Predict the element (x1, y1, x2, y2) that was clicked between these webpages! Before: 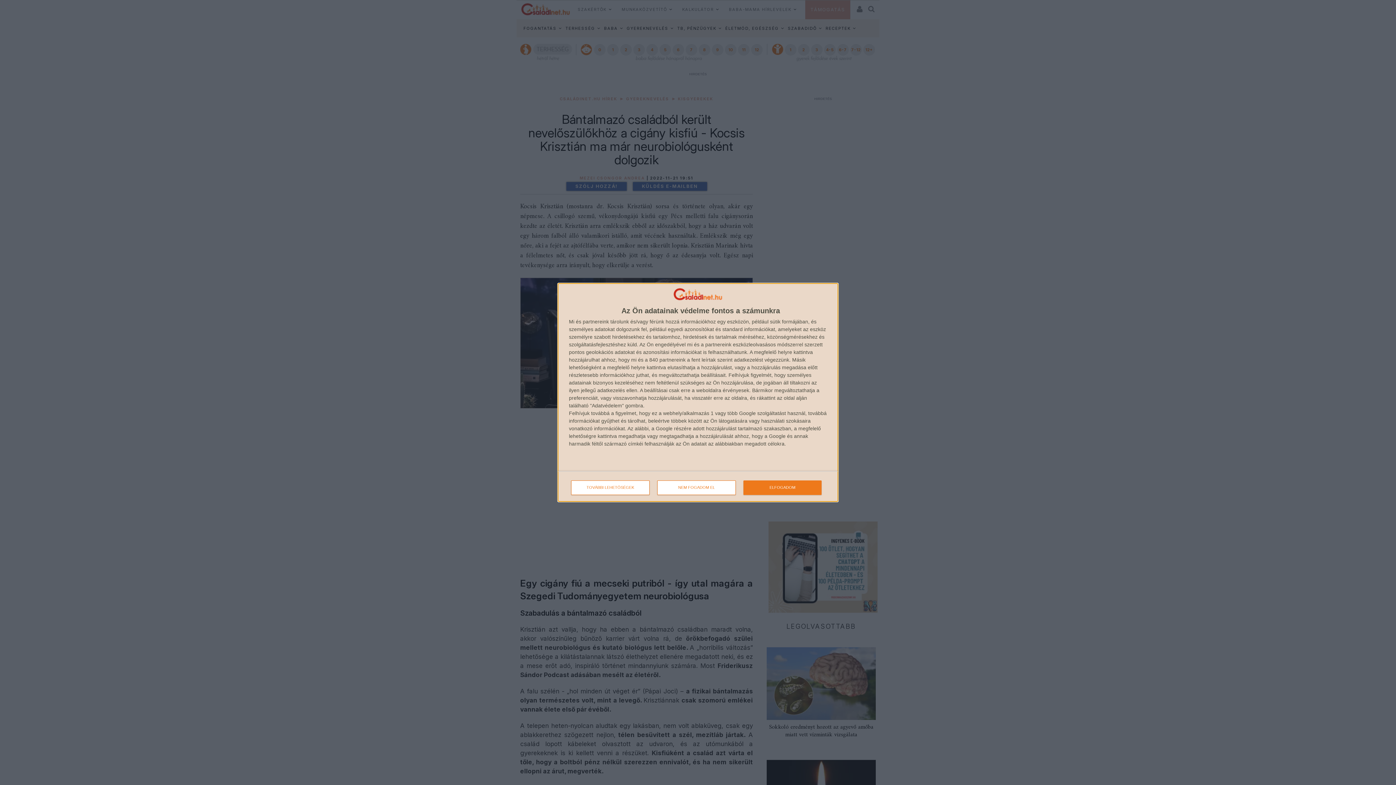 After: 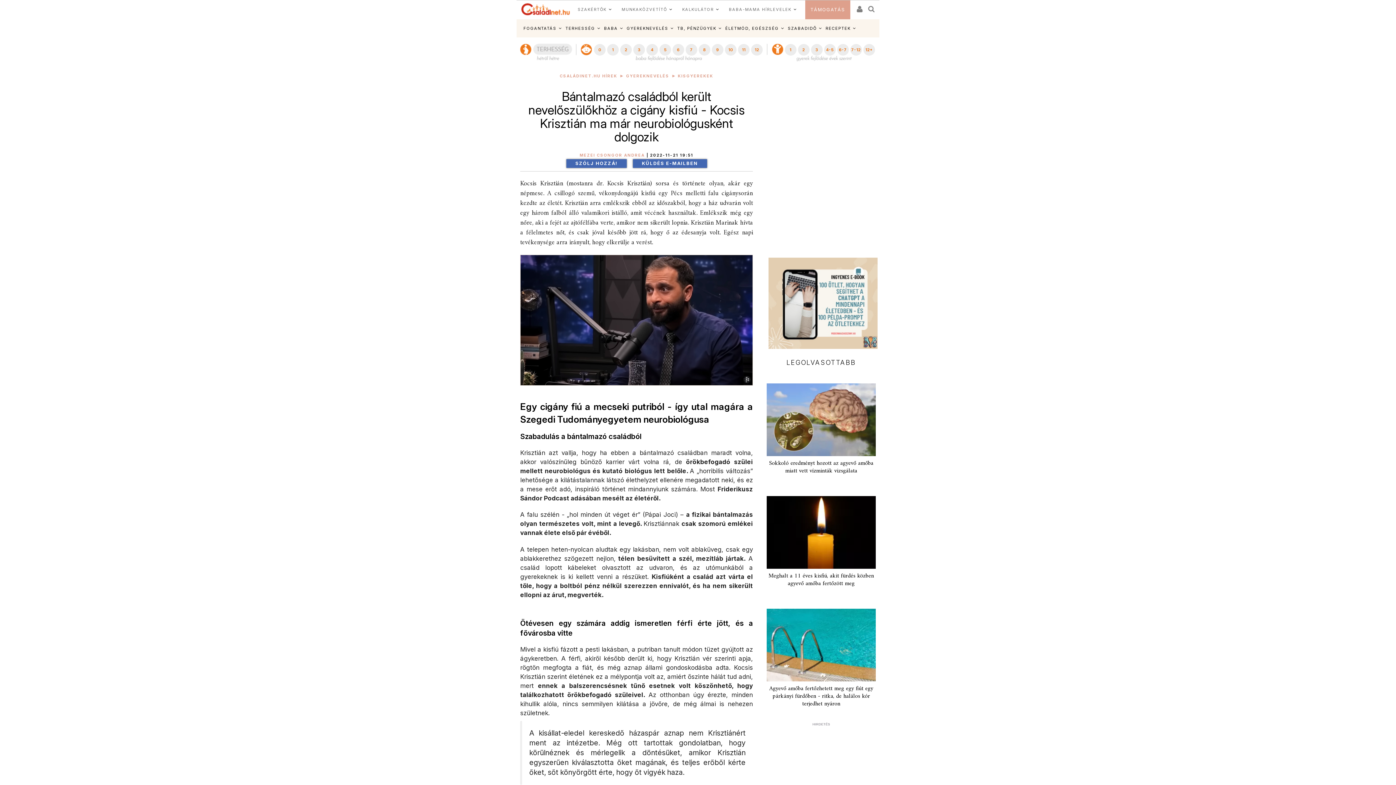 Action: bbox: (743, 480, 821, 495) label: ELFOGADOM